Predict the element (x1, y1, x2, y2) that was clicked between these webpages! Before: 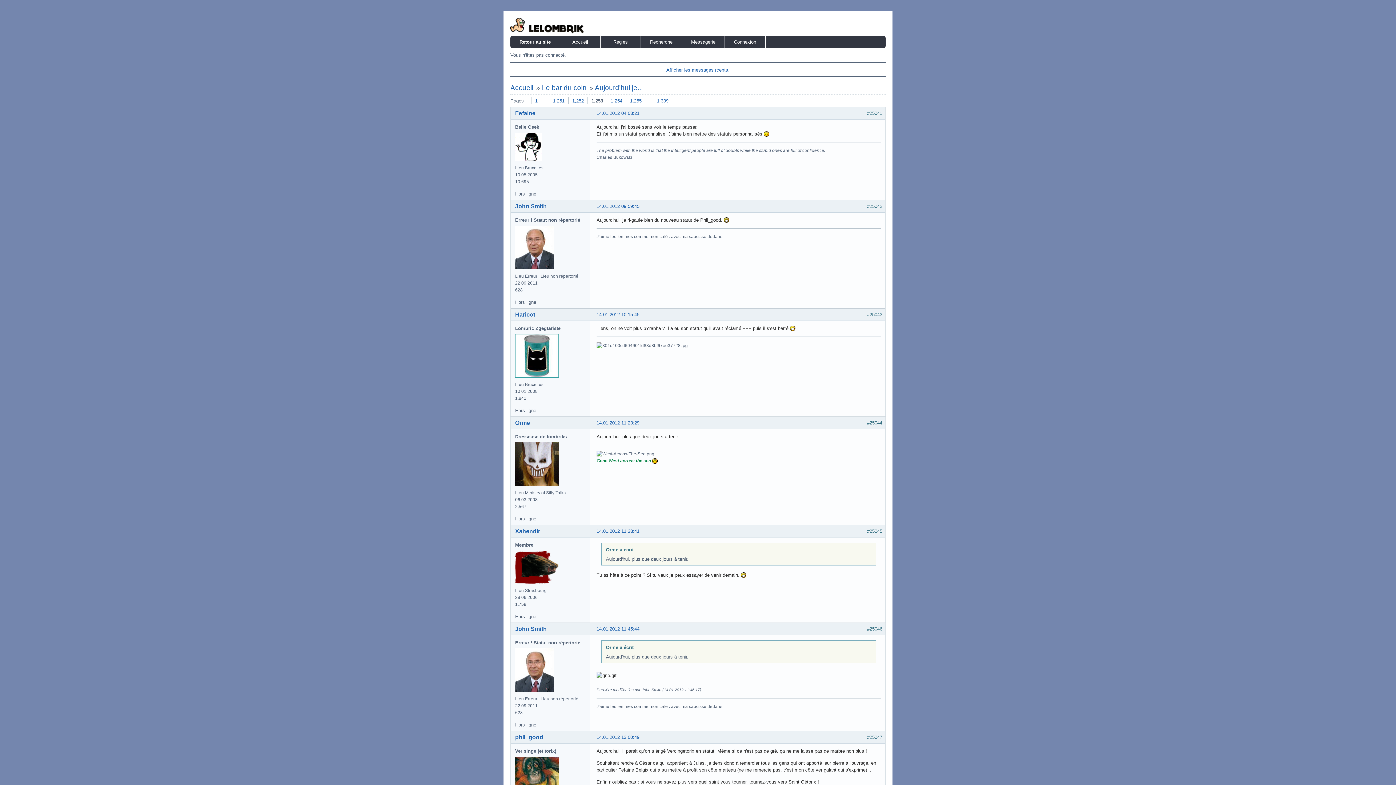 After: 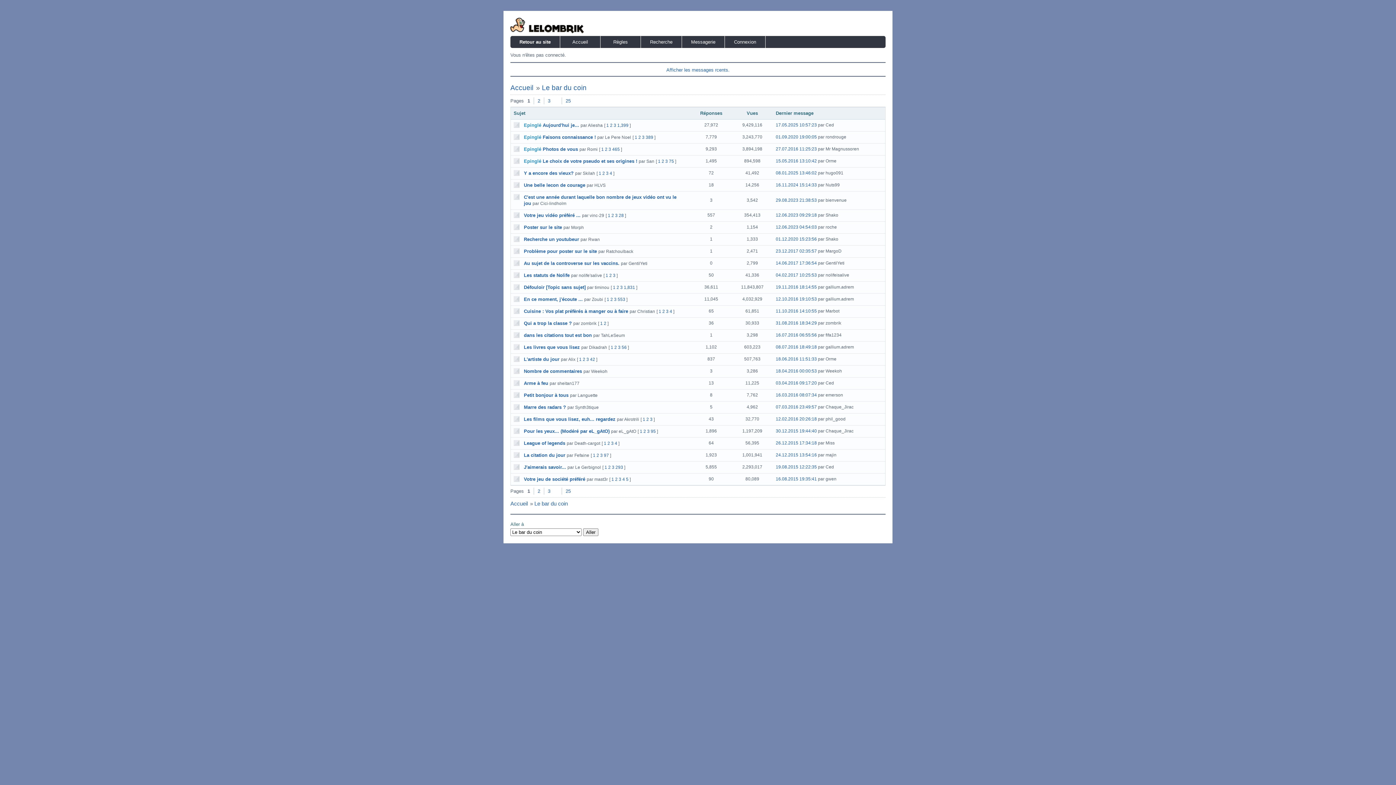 Action: bbox: (542, 84, 586, 91) label: Le bar du coin